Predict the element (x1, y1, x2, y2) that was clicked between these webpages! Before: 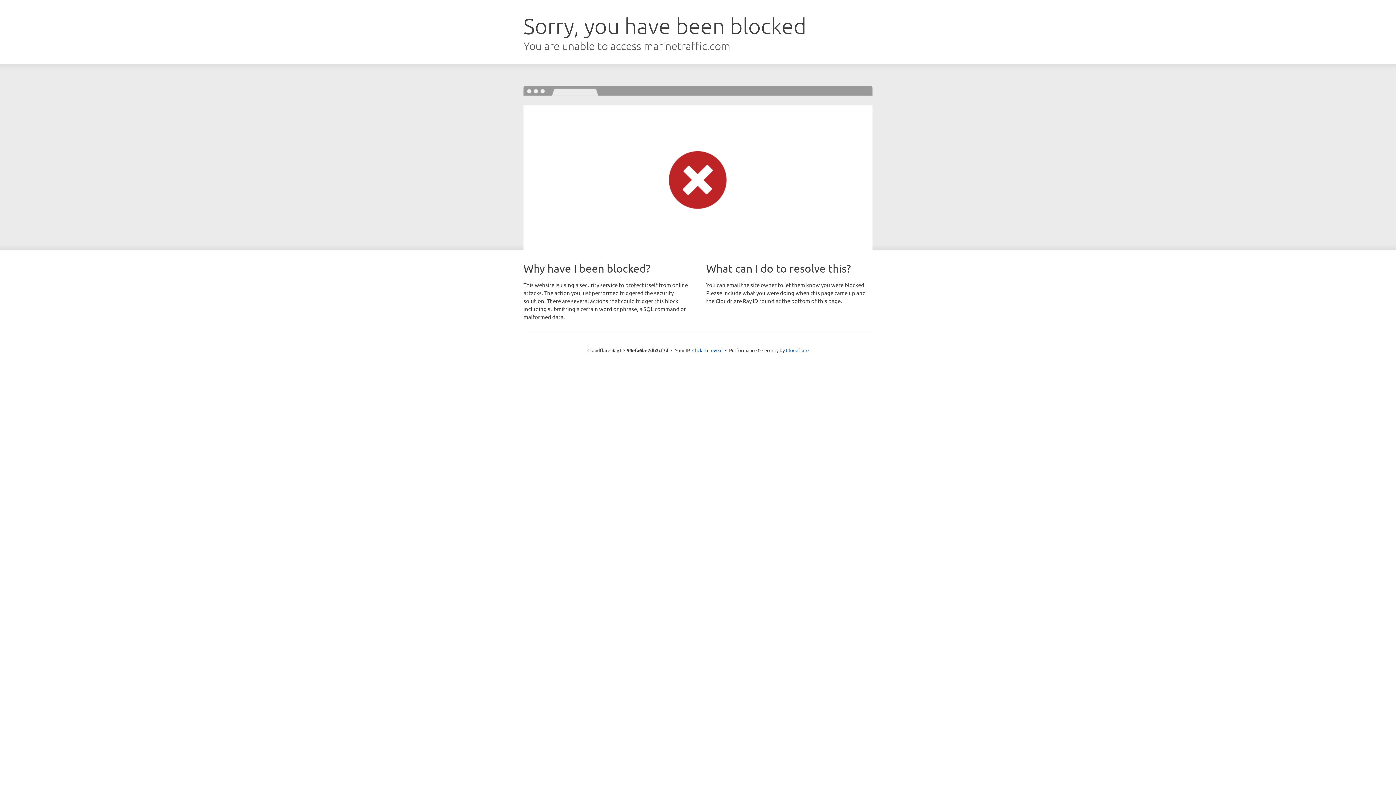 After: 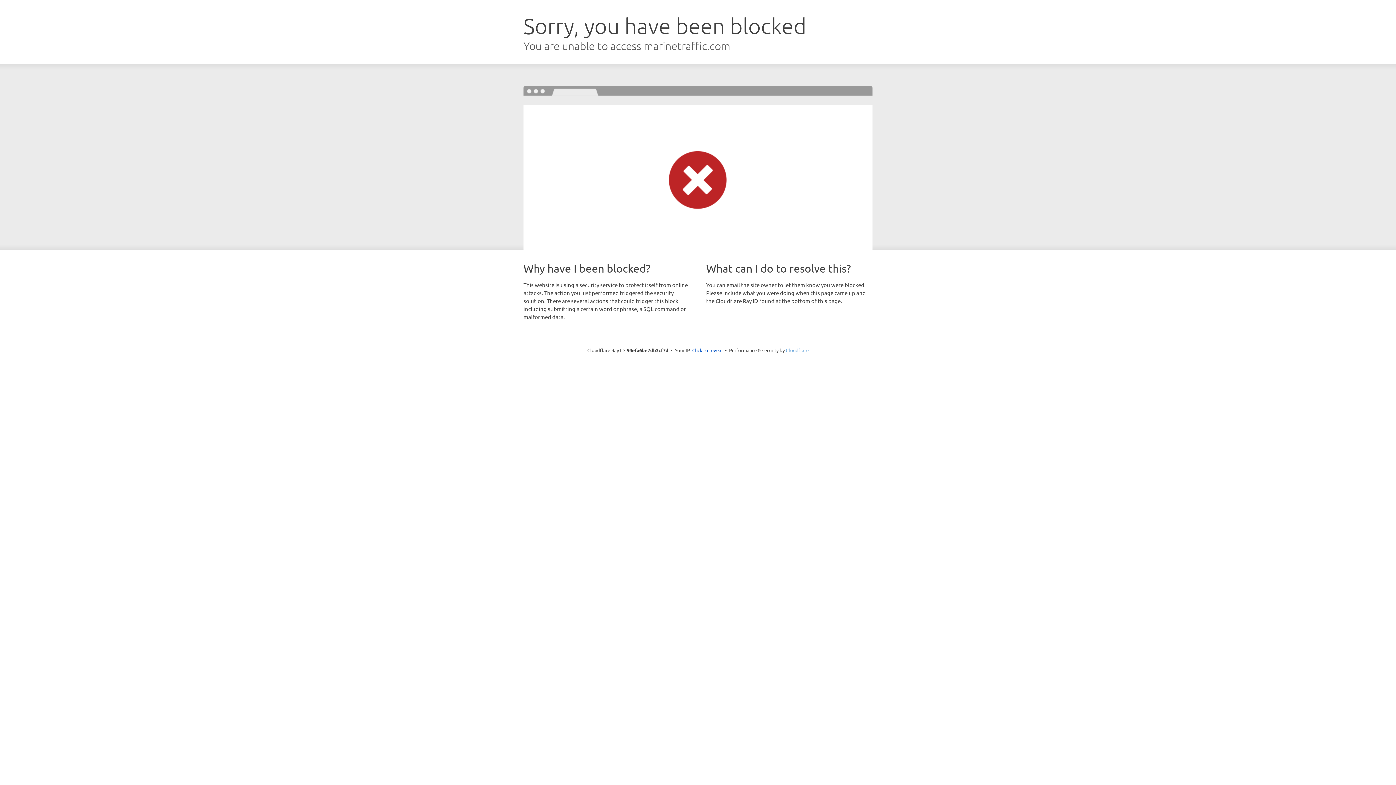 Action: bbox: (786, 347, 808, 353) label: Cloudflare